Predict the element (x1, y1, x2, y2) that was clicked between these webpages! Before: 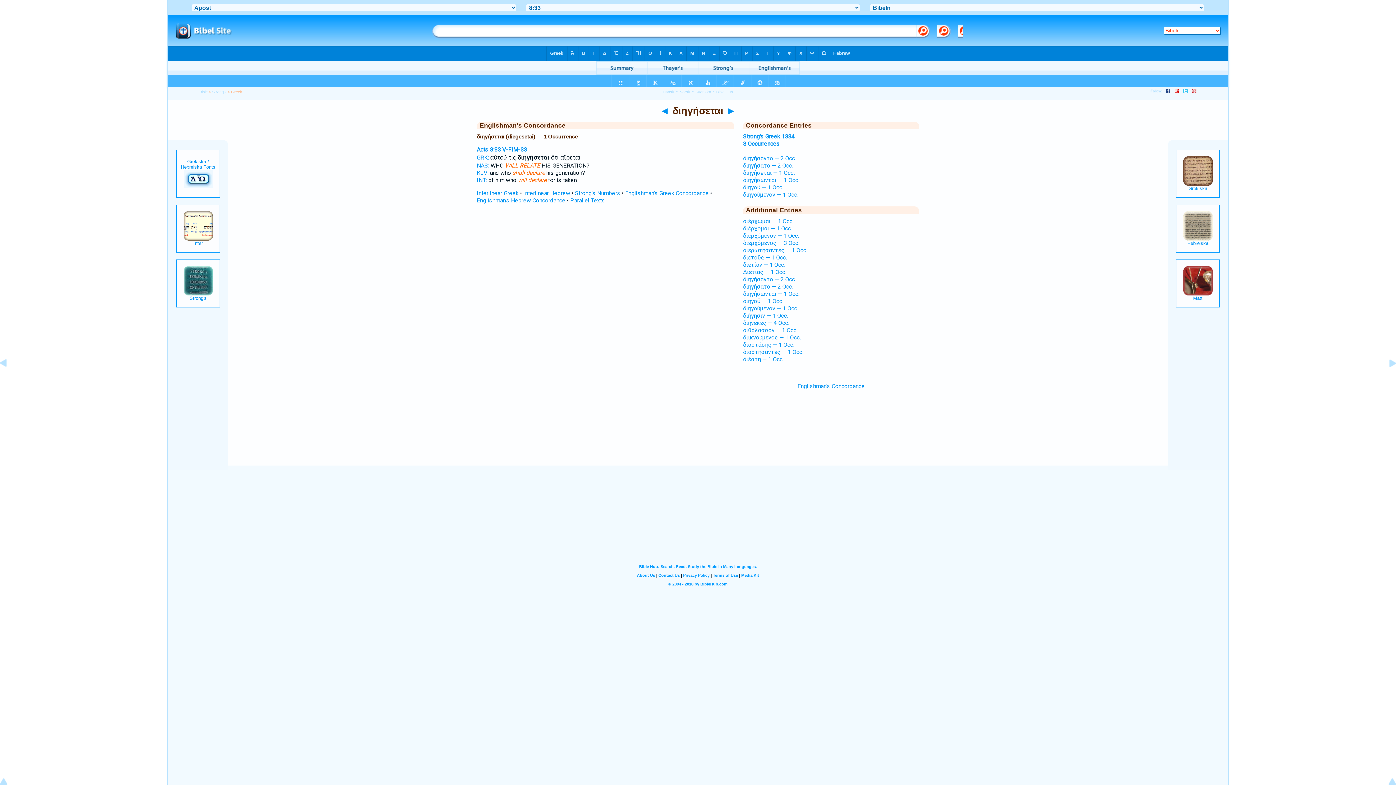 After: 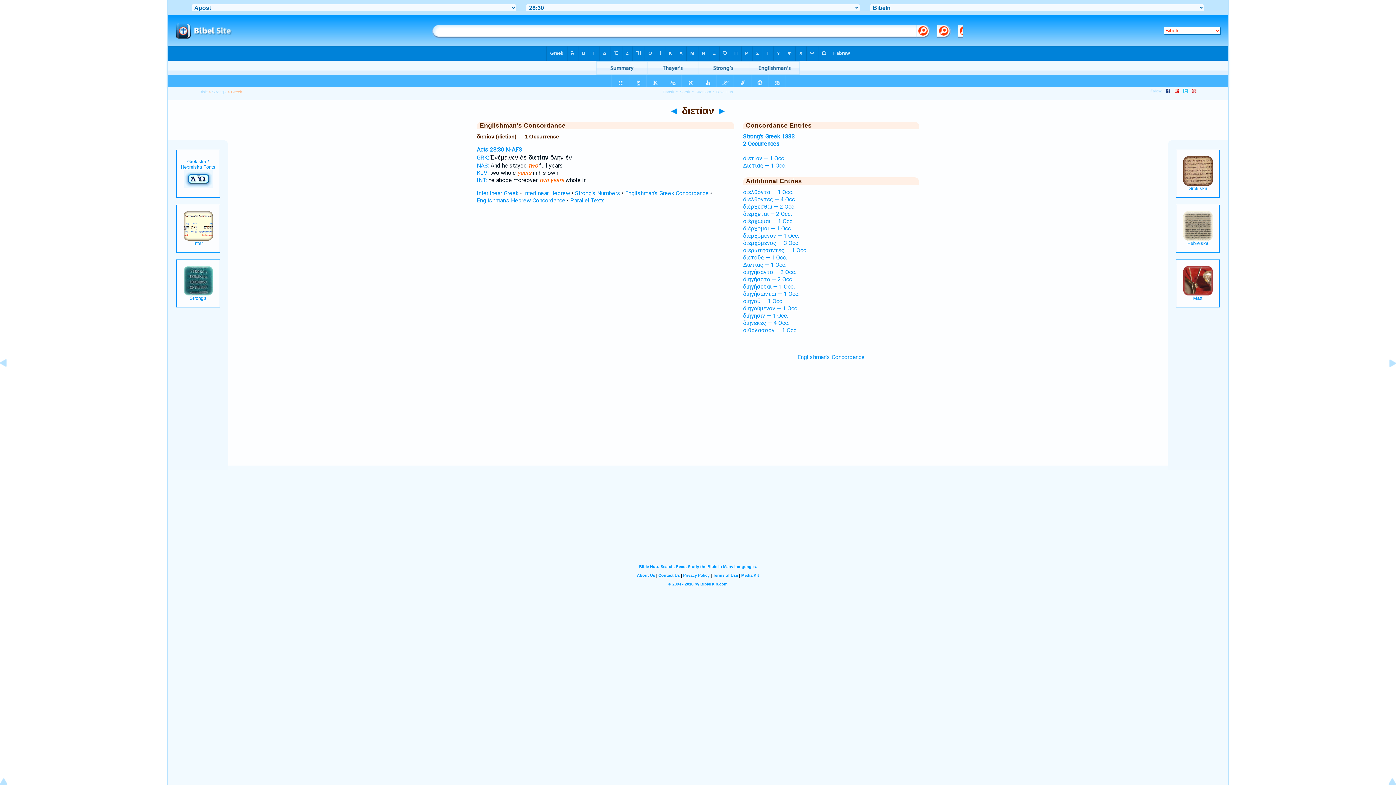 Action: label: διετίαν — 1 Occ. bbox: (743, 261, 785, 268)